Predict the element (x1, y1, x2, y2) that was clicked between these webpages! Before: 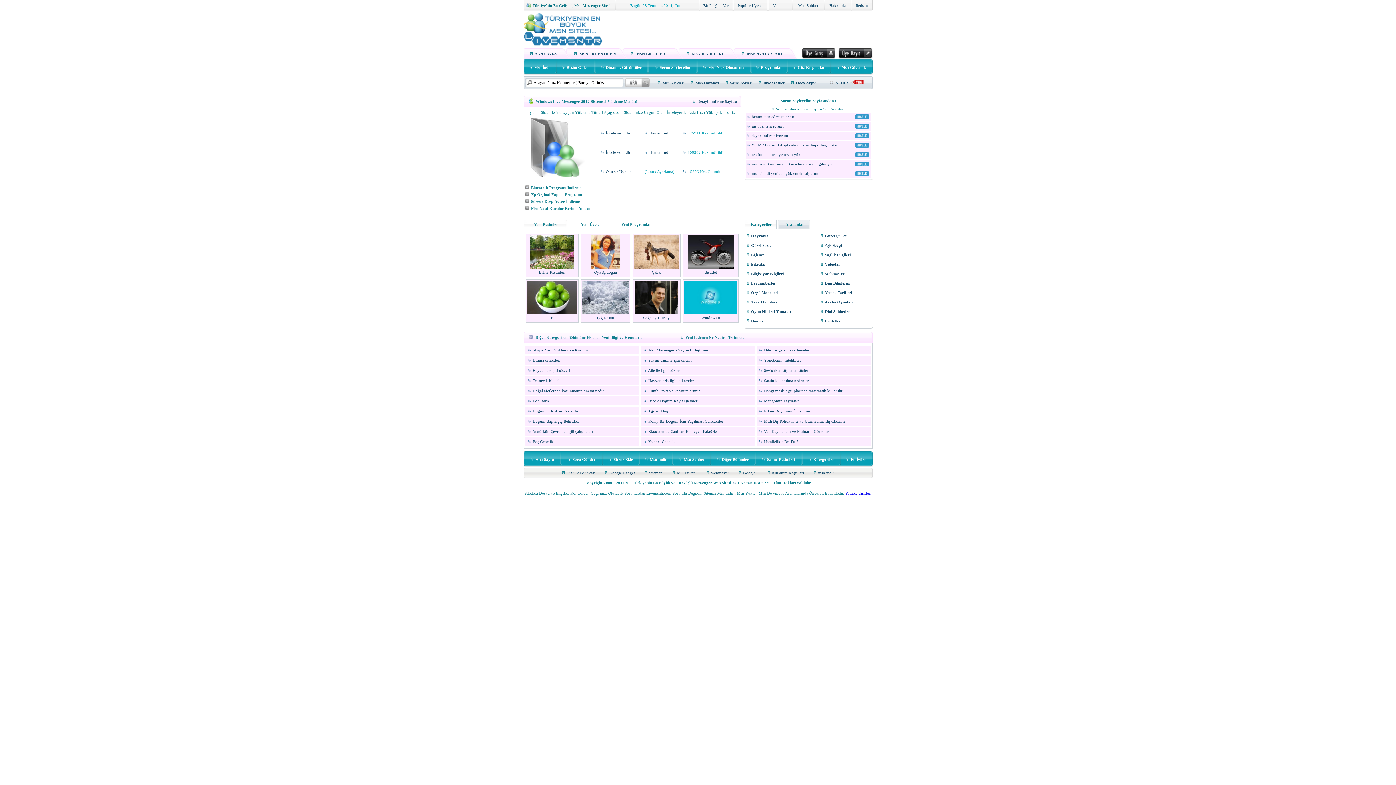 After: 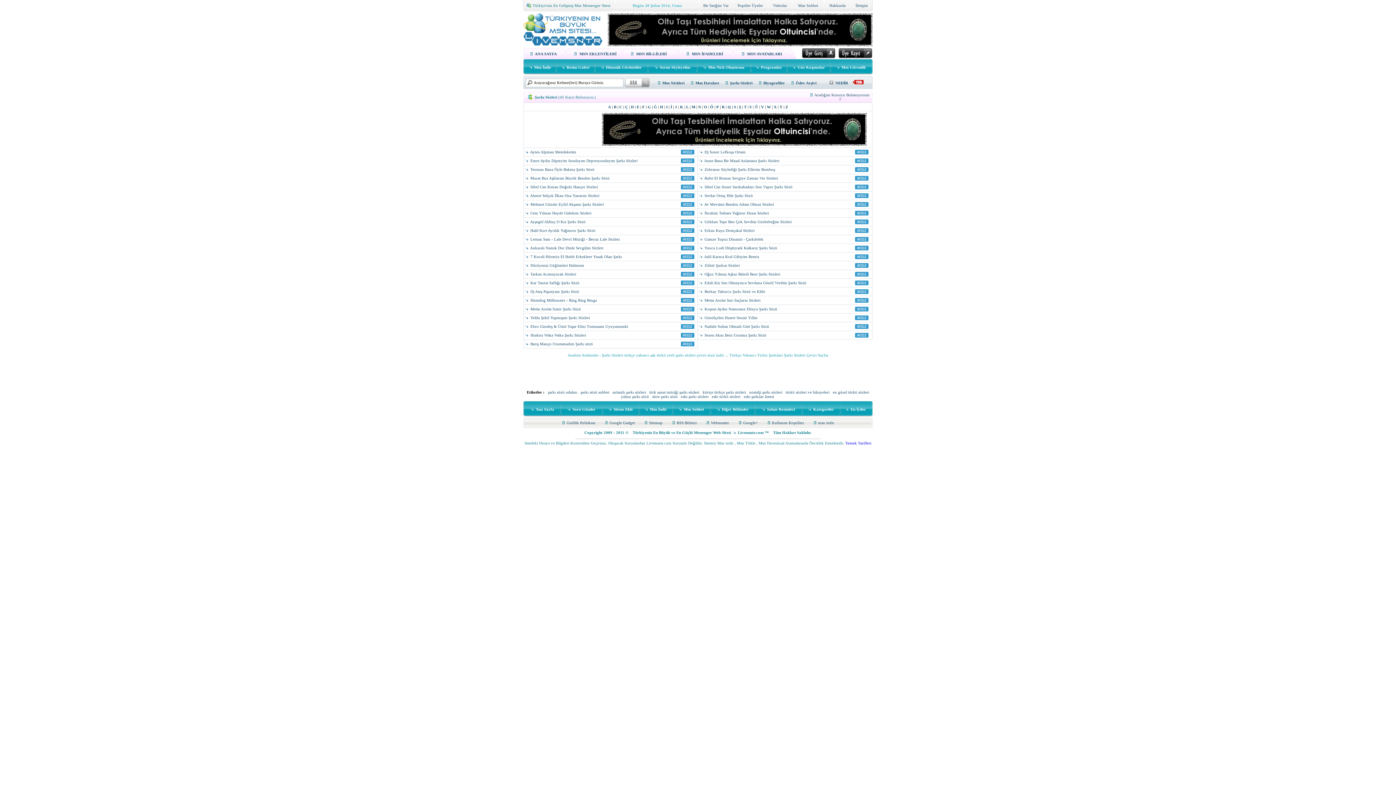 Action: label: Şarkı Sözleri bbox: (730, 80, 752, 85)